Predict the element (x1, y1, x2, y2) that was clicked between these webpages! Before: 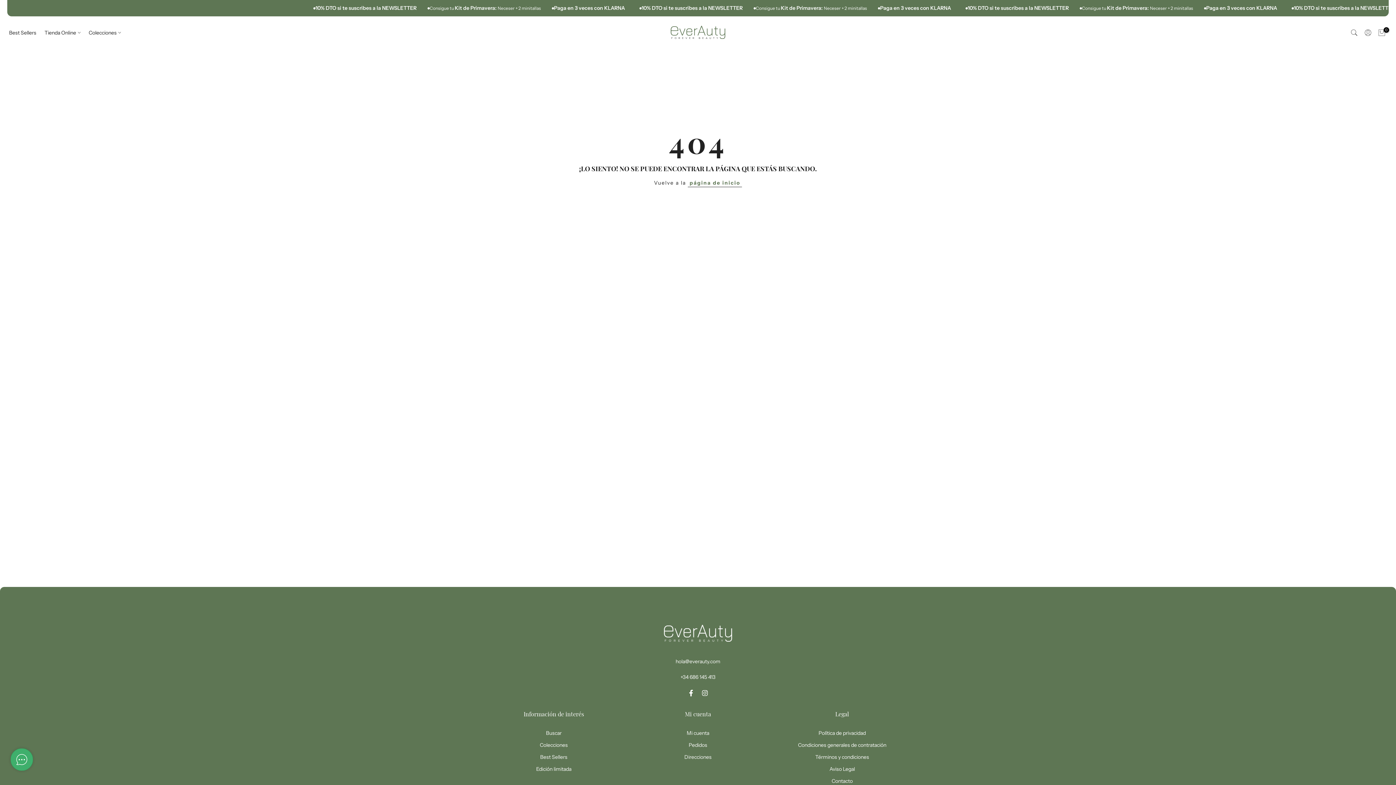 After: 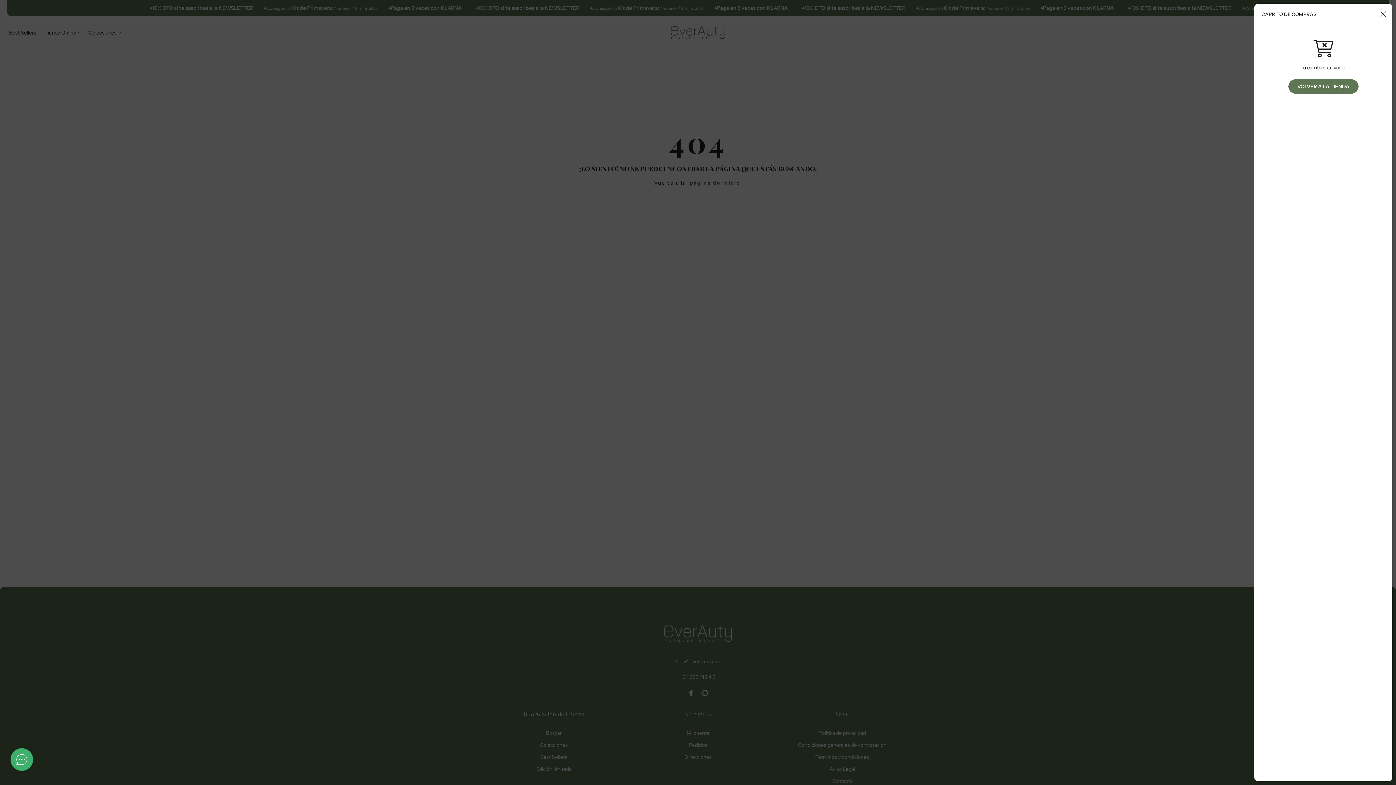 Action: label: 0 bbox: (1378, 28, 1386, 36)